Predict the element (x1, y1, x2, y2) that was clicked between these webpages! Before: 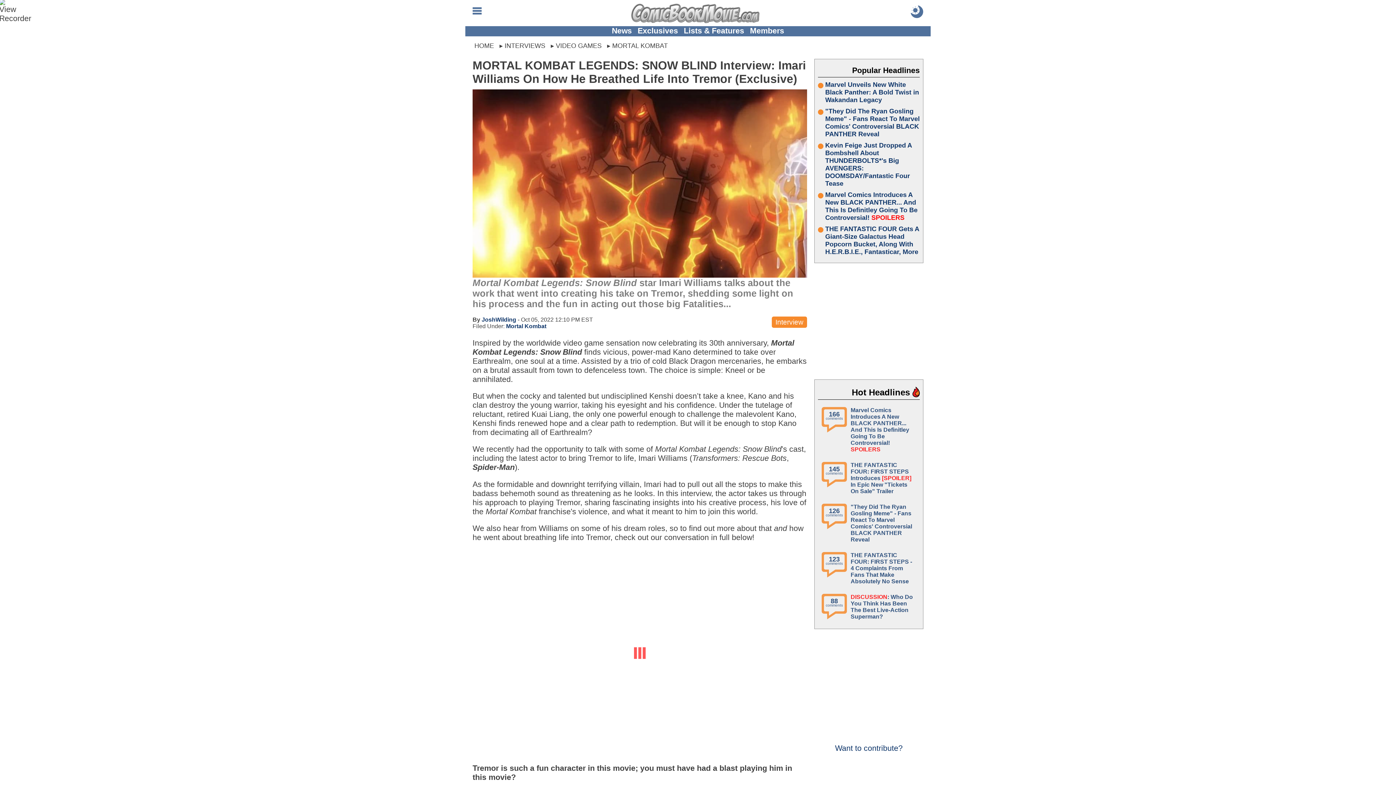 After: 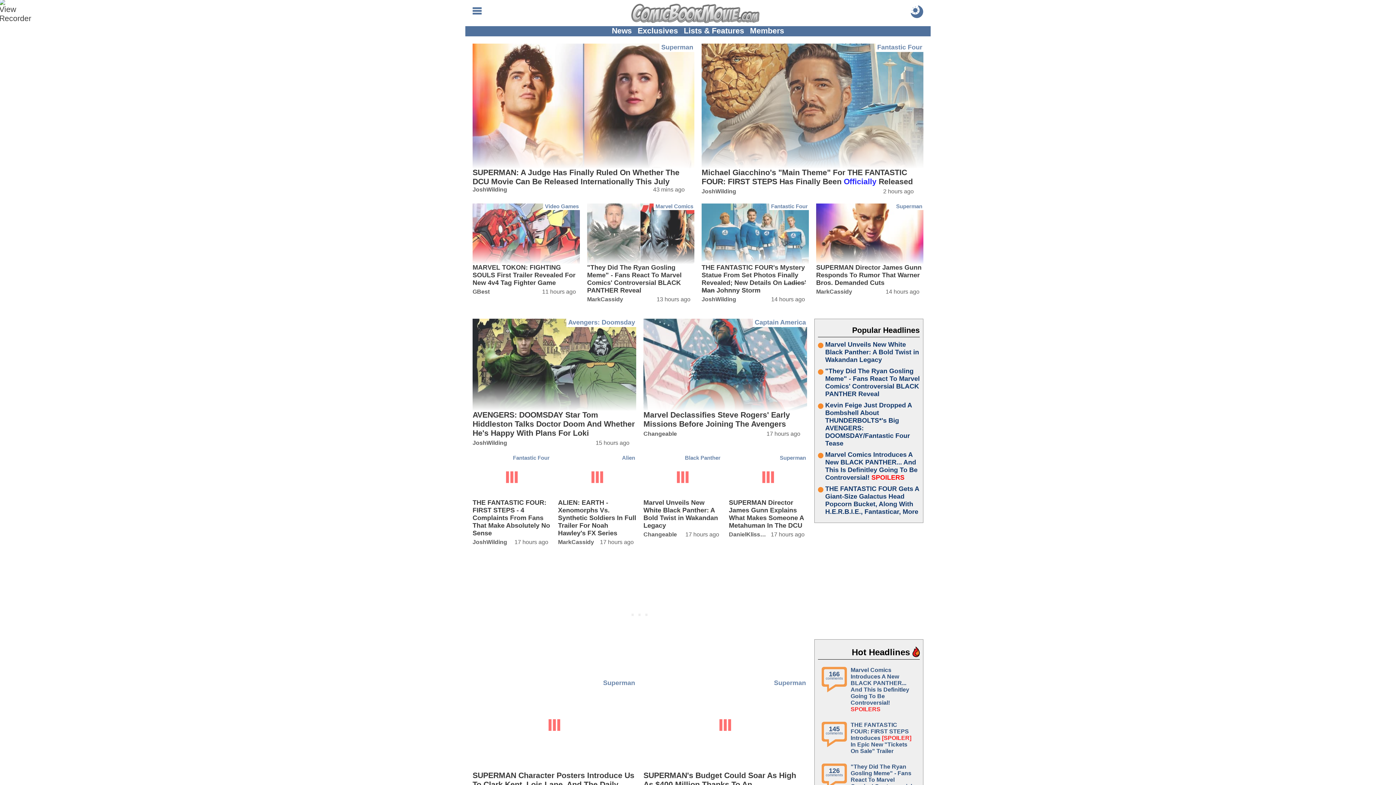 Action: bbox: (631, 3, 765, 23)